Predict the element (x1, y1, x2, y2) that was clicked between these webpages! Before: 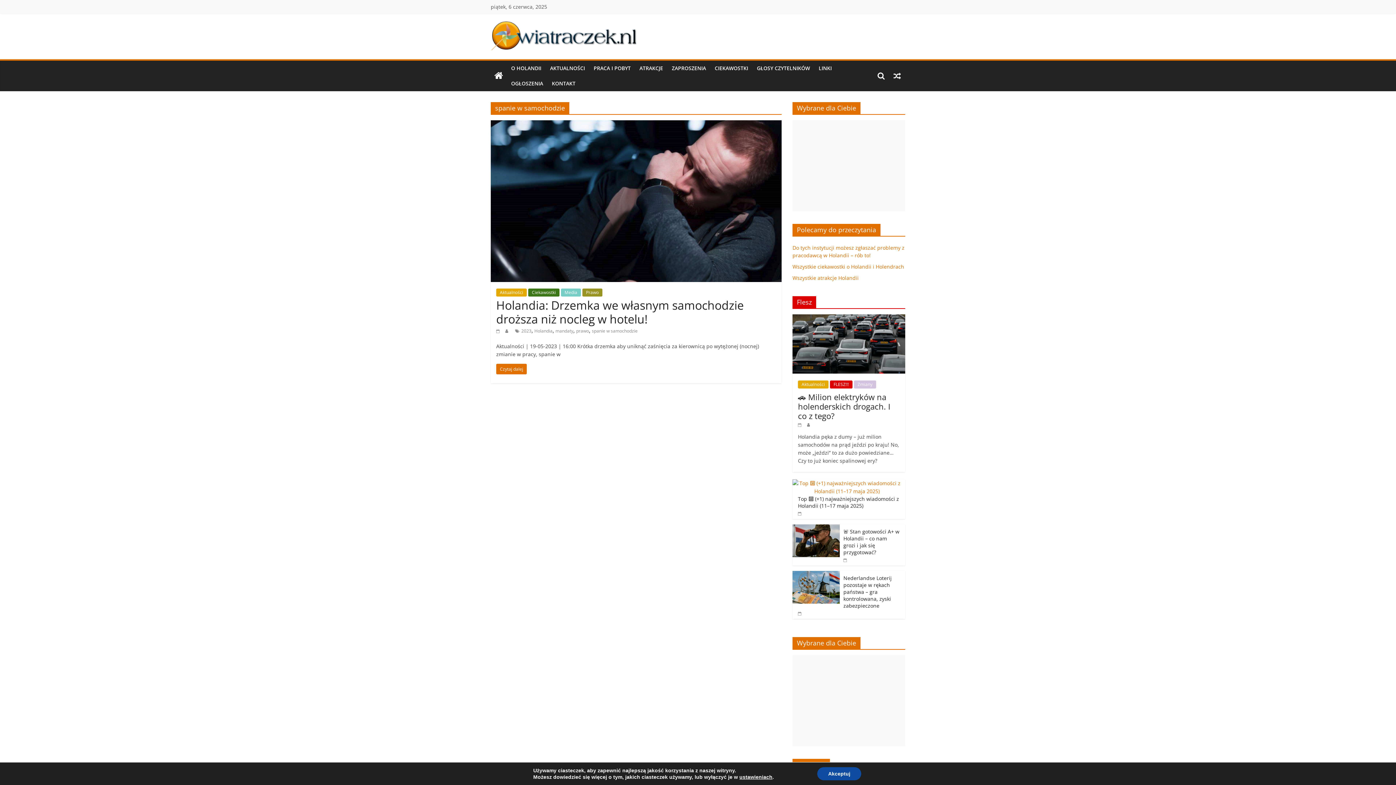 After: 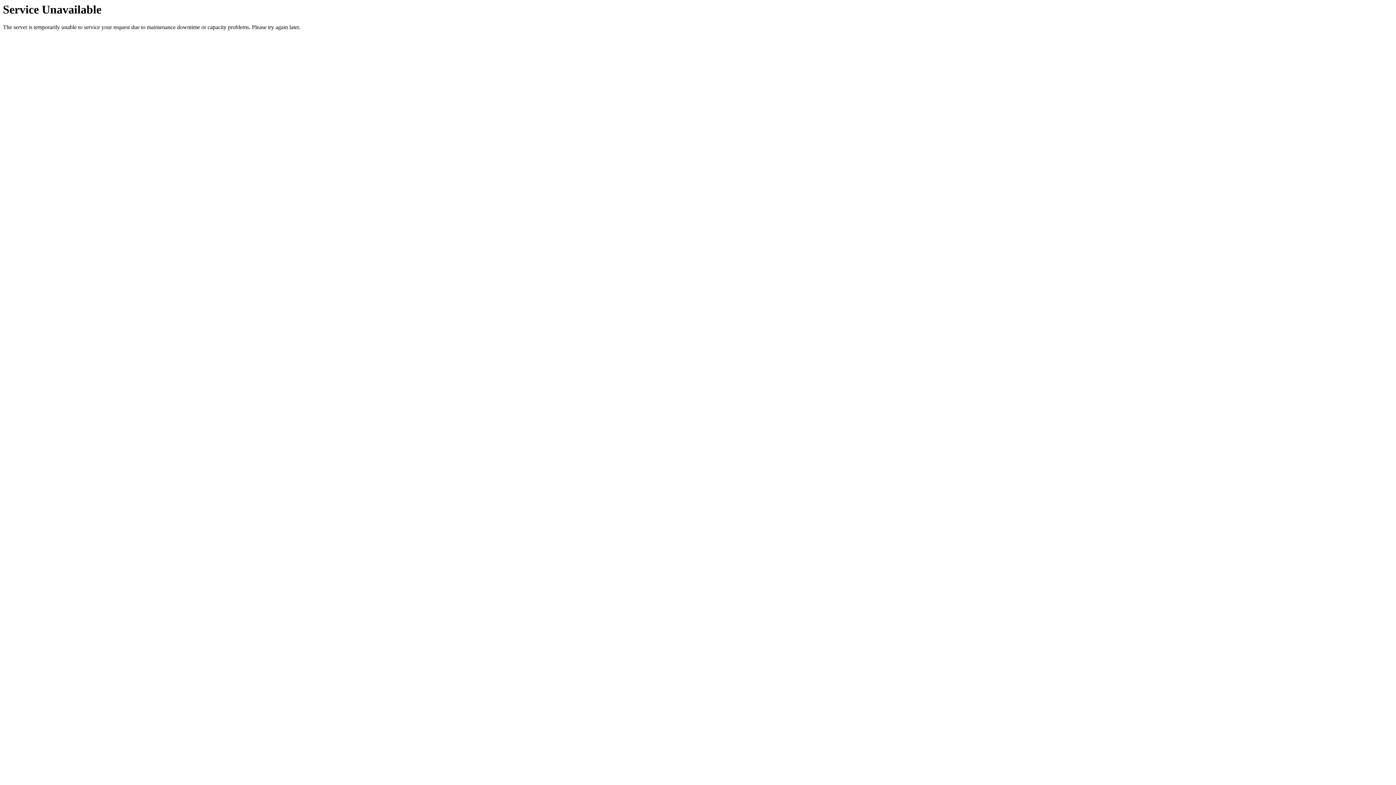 Action: bbox: (506, 76, 547, 91) label: OGŁOSZENIA